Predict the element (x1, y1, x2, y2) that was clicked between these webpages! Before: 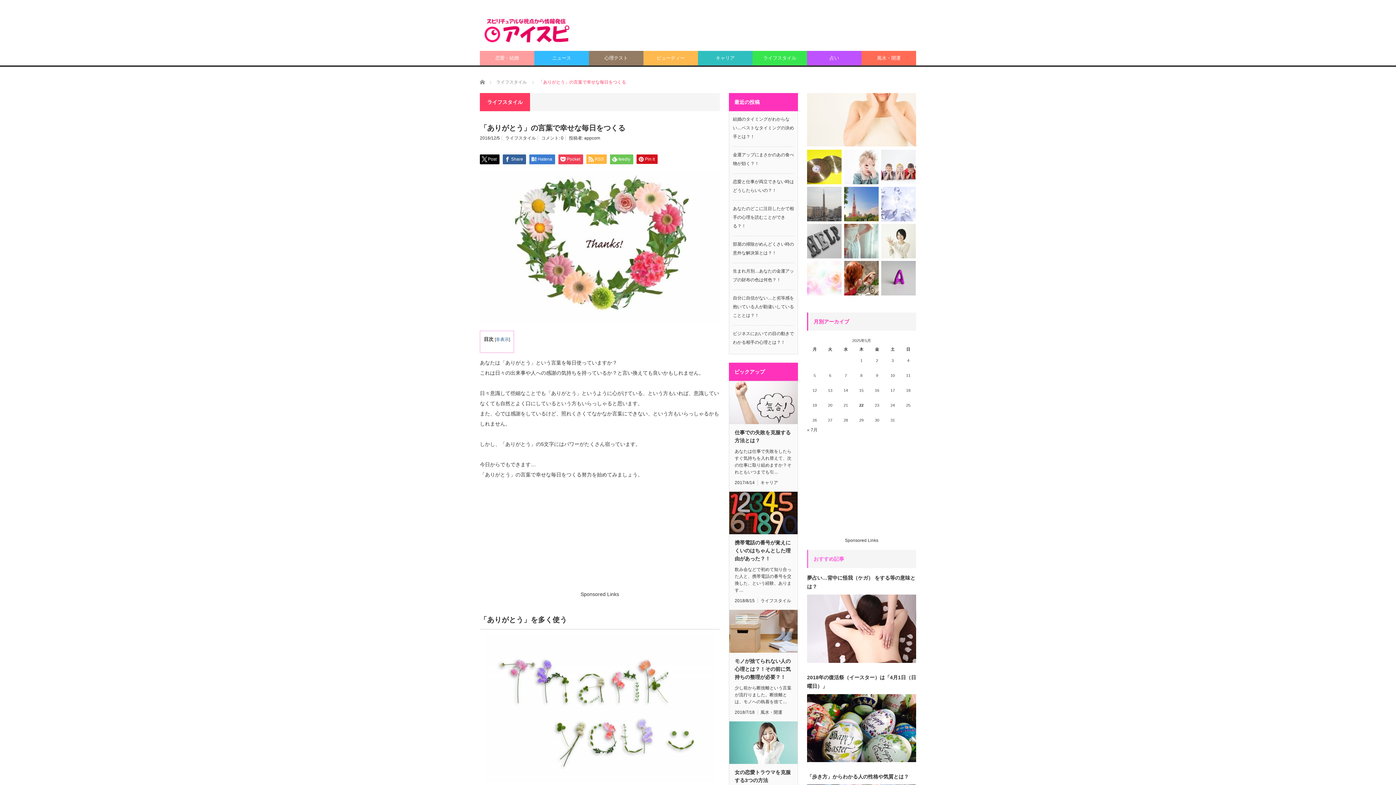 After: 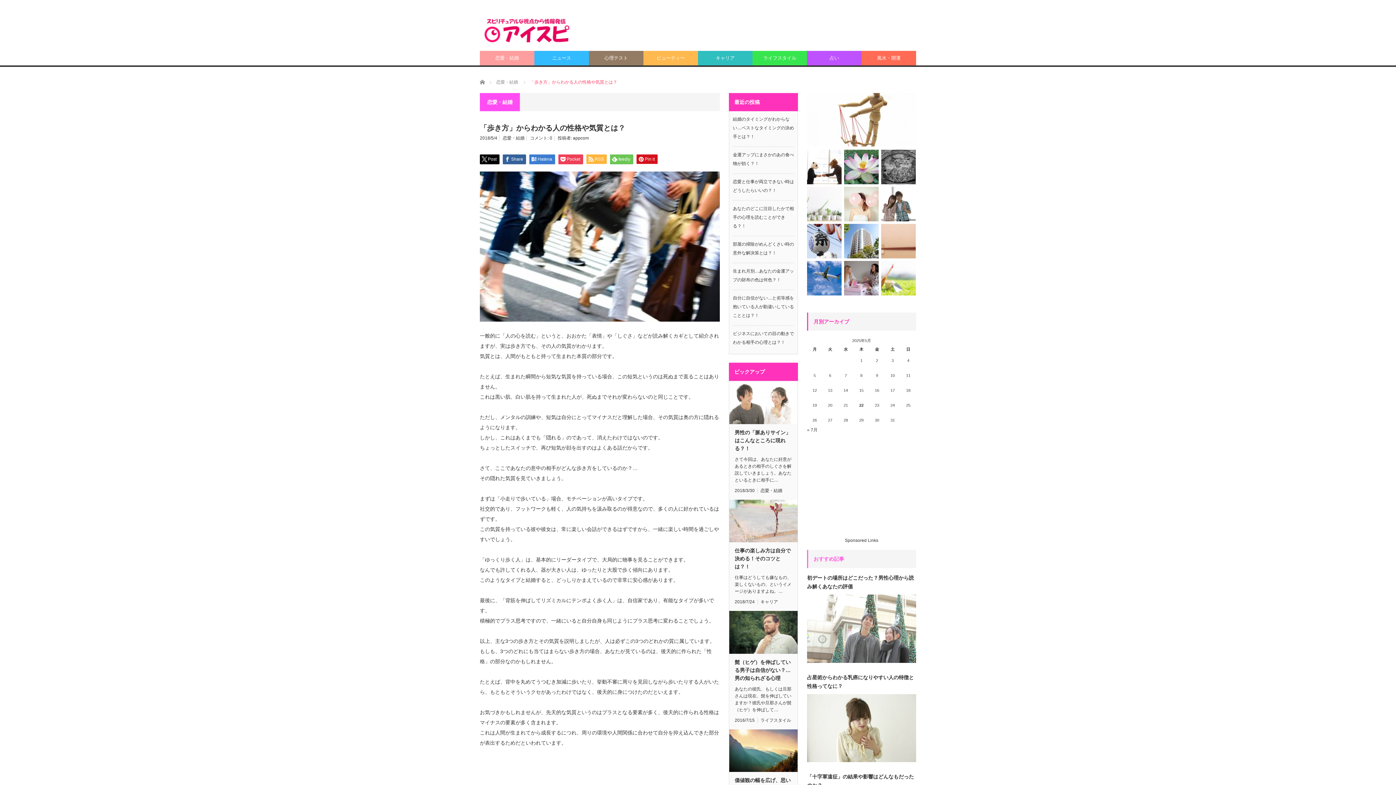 Action: label: 「歩き方」からわかる人の性格や気質とは？ bbox: (807, 772, 916, 781)